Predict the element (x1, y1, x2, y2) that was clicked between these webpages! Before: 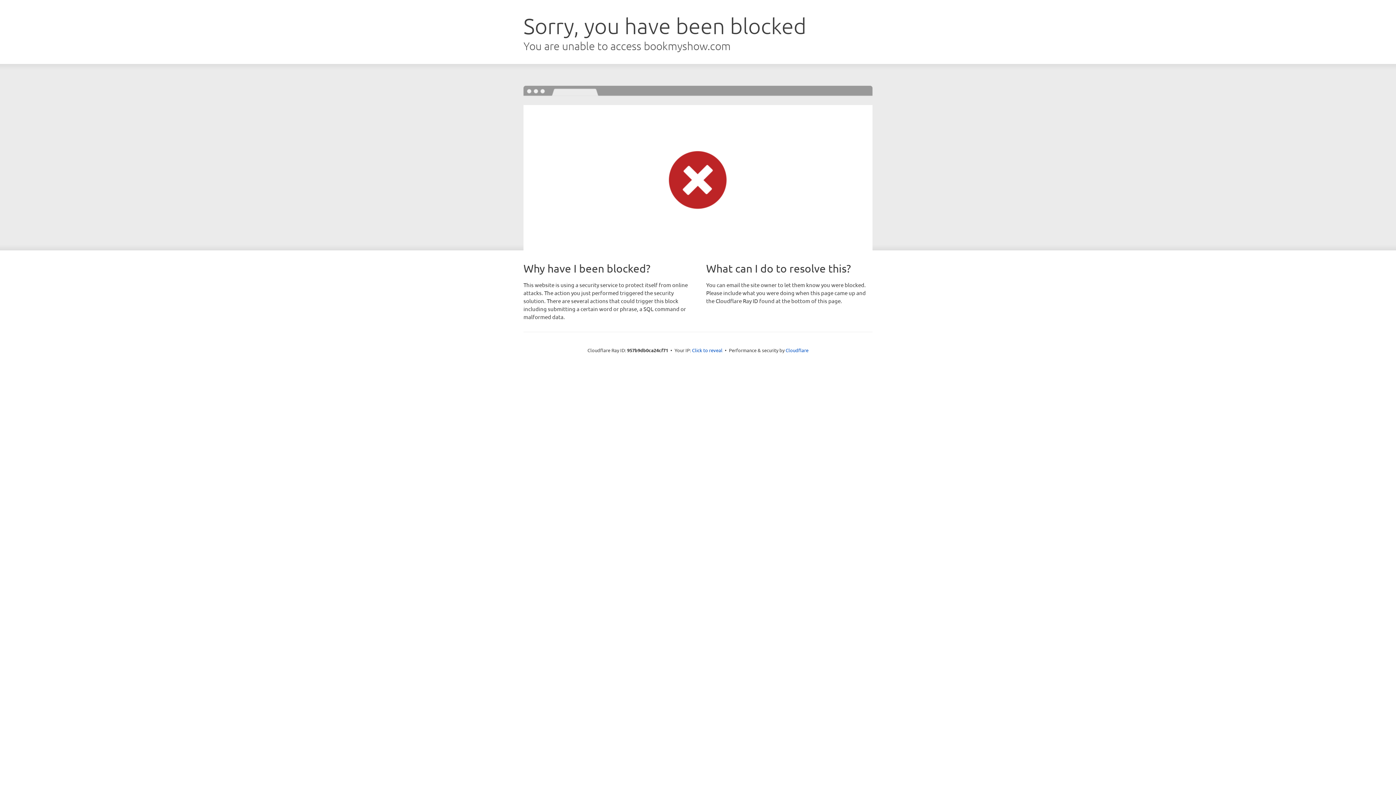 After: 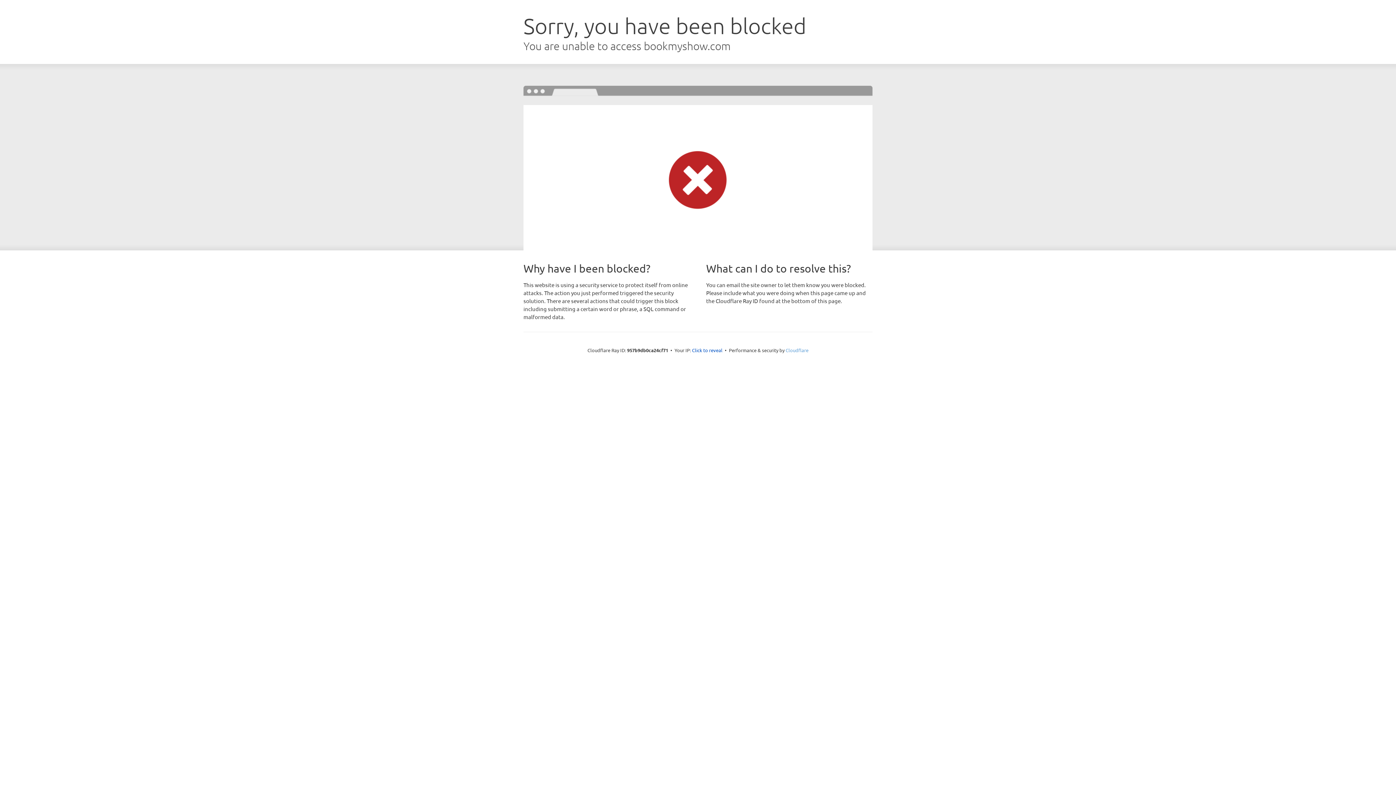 Action: label: Cloudflare bbox: (785, 347, 808, 353)